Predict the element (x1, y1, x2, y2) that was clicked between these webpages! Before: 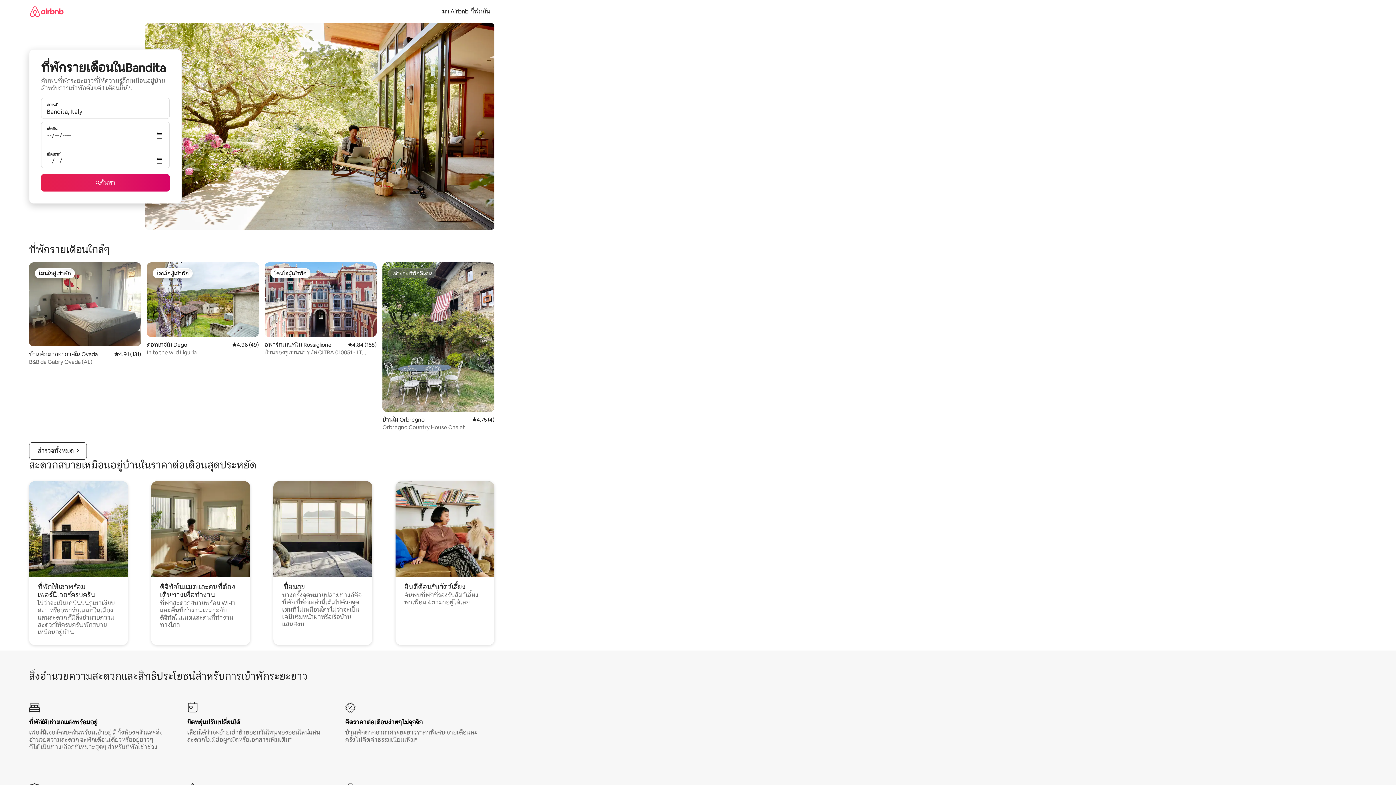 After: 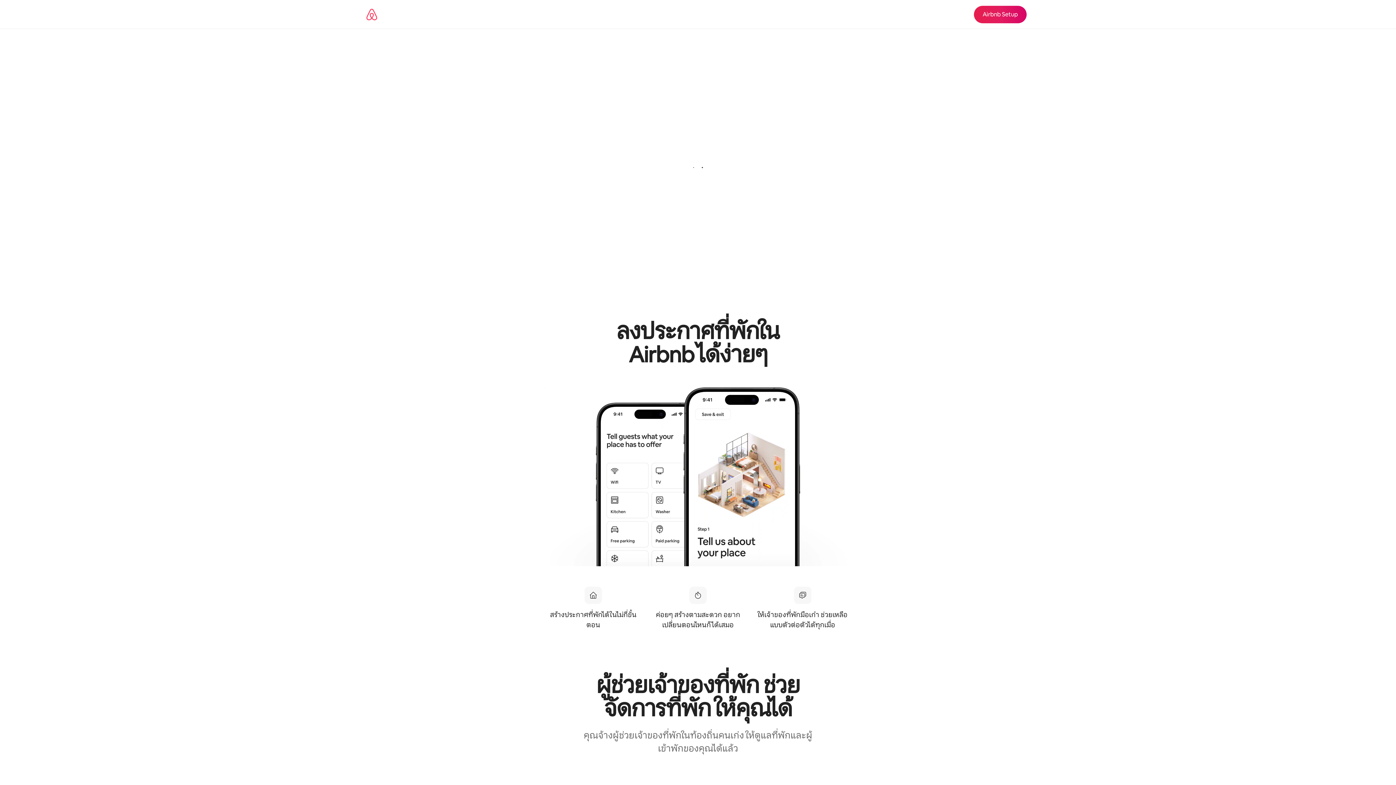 Action: bbox: (437, 7, 494, 15) label: มา Airbnb ที่พักกัน